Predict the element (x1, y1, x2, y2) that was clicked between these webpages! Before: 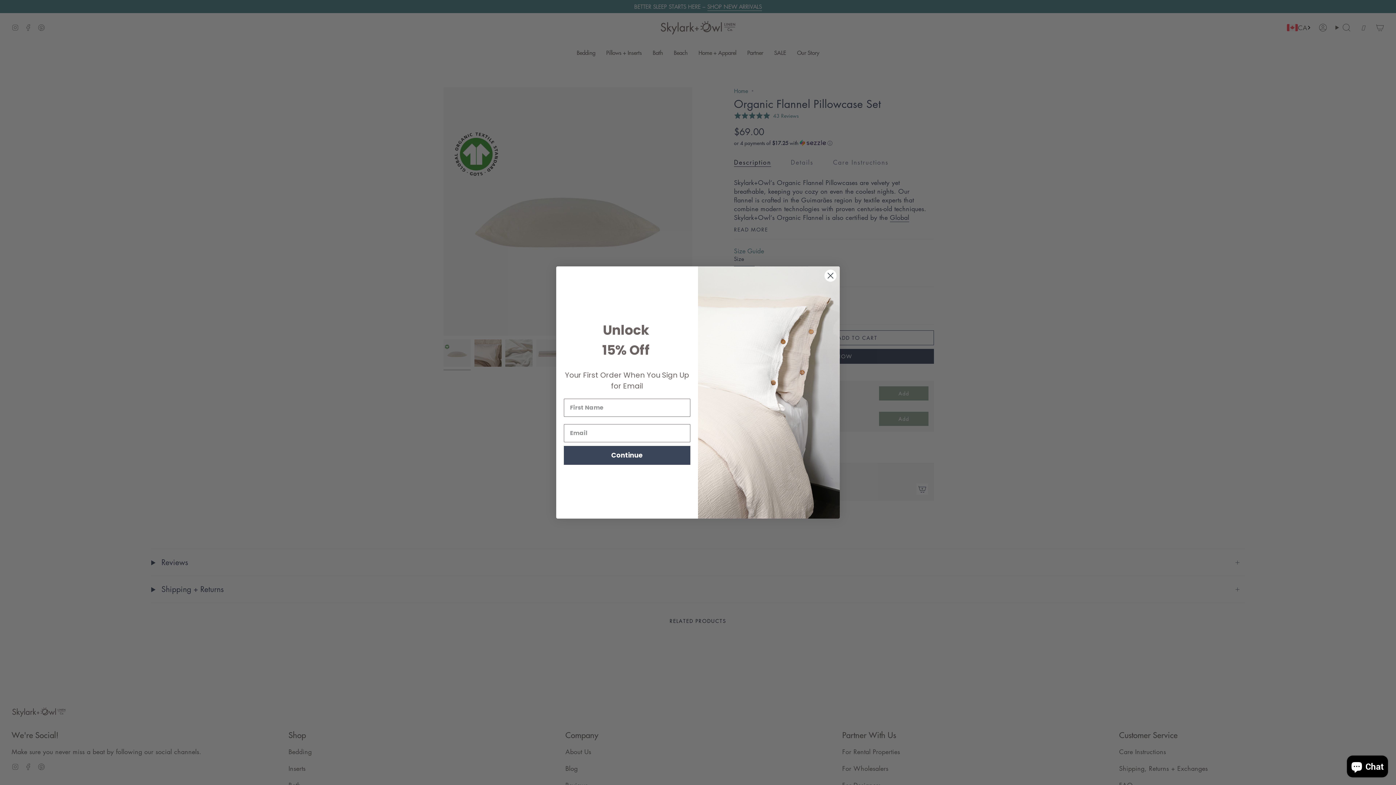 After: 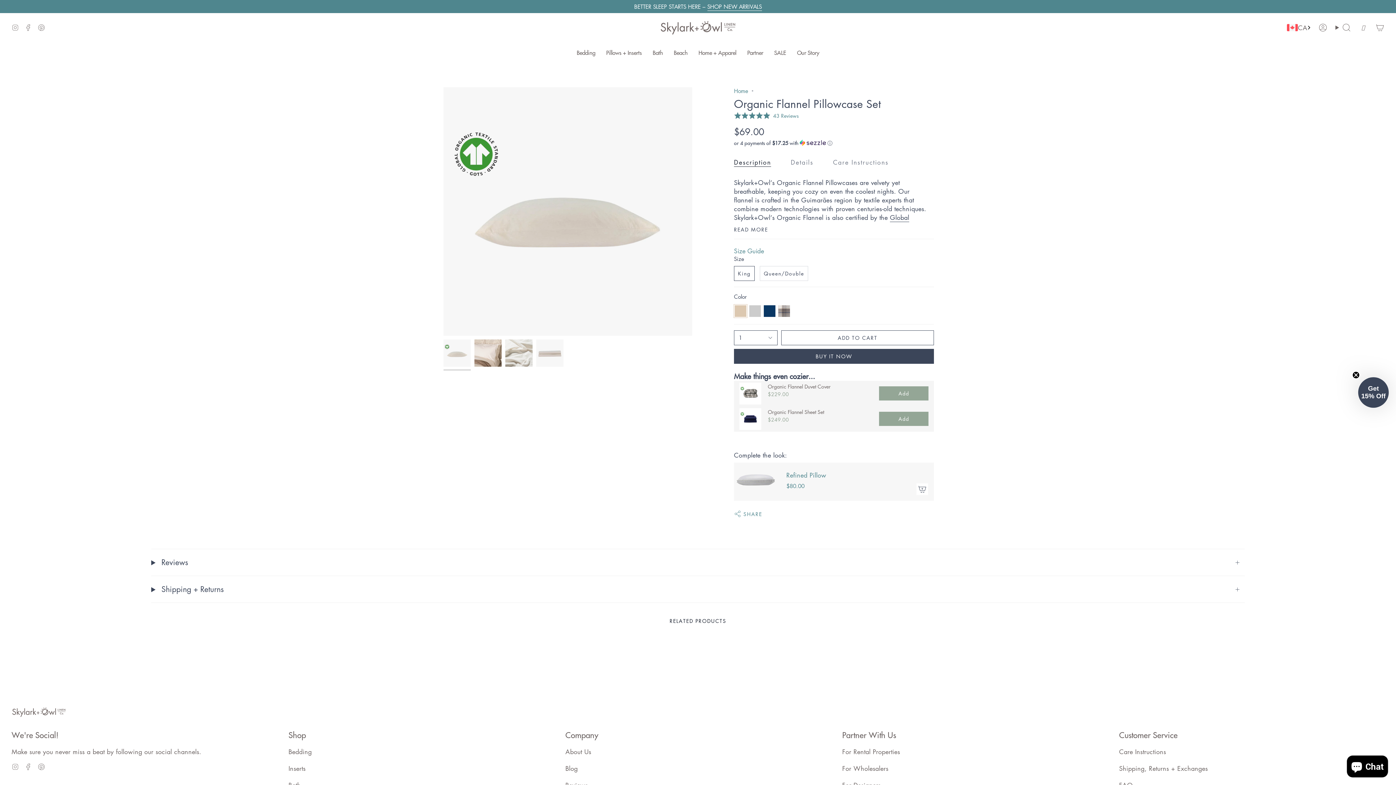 Action: label: Close dialog bbox: (824, 269, 837, 282)